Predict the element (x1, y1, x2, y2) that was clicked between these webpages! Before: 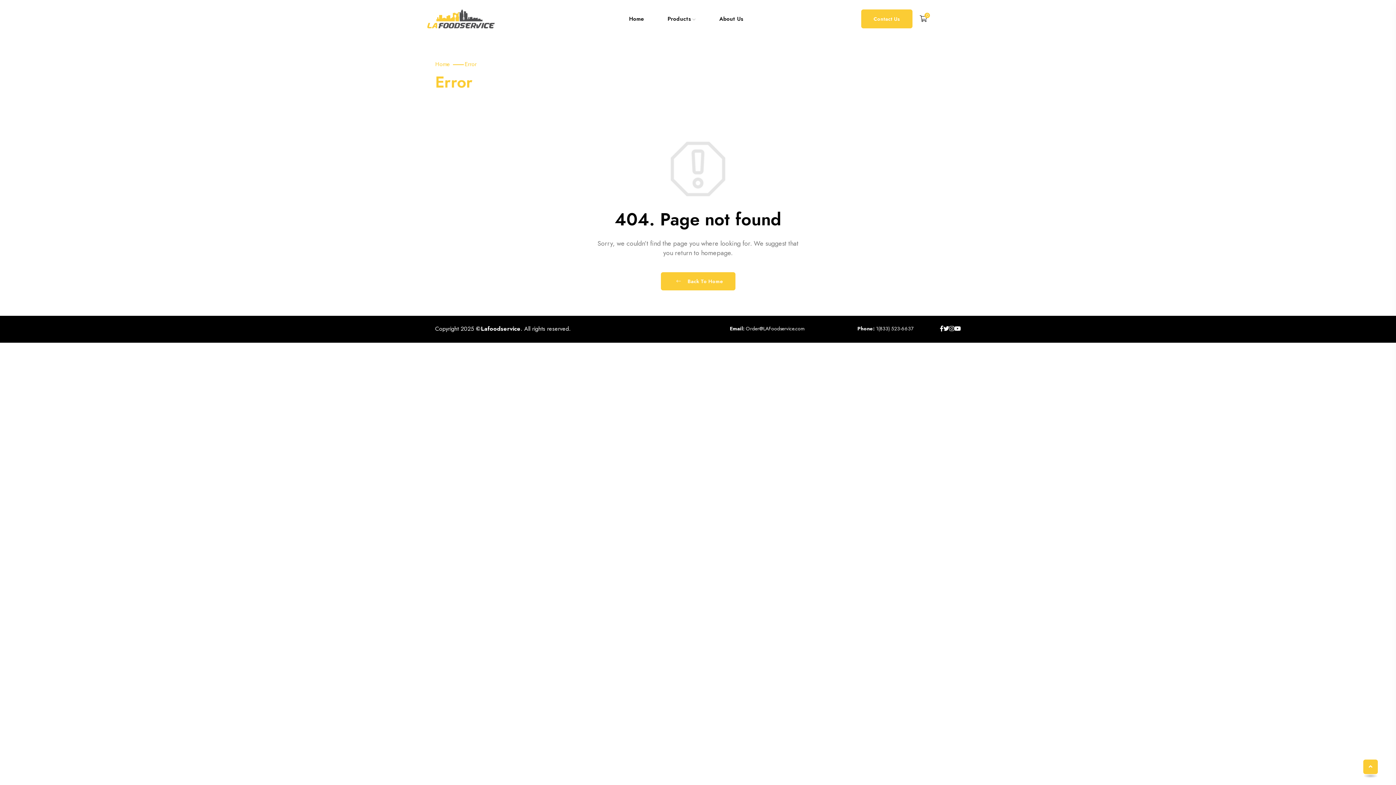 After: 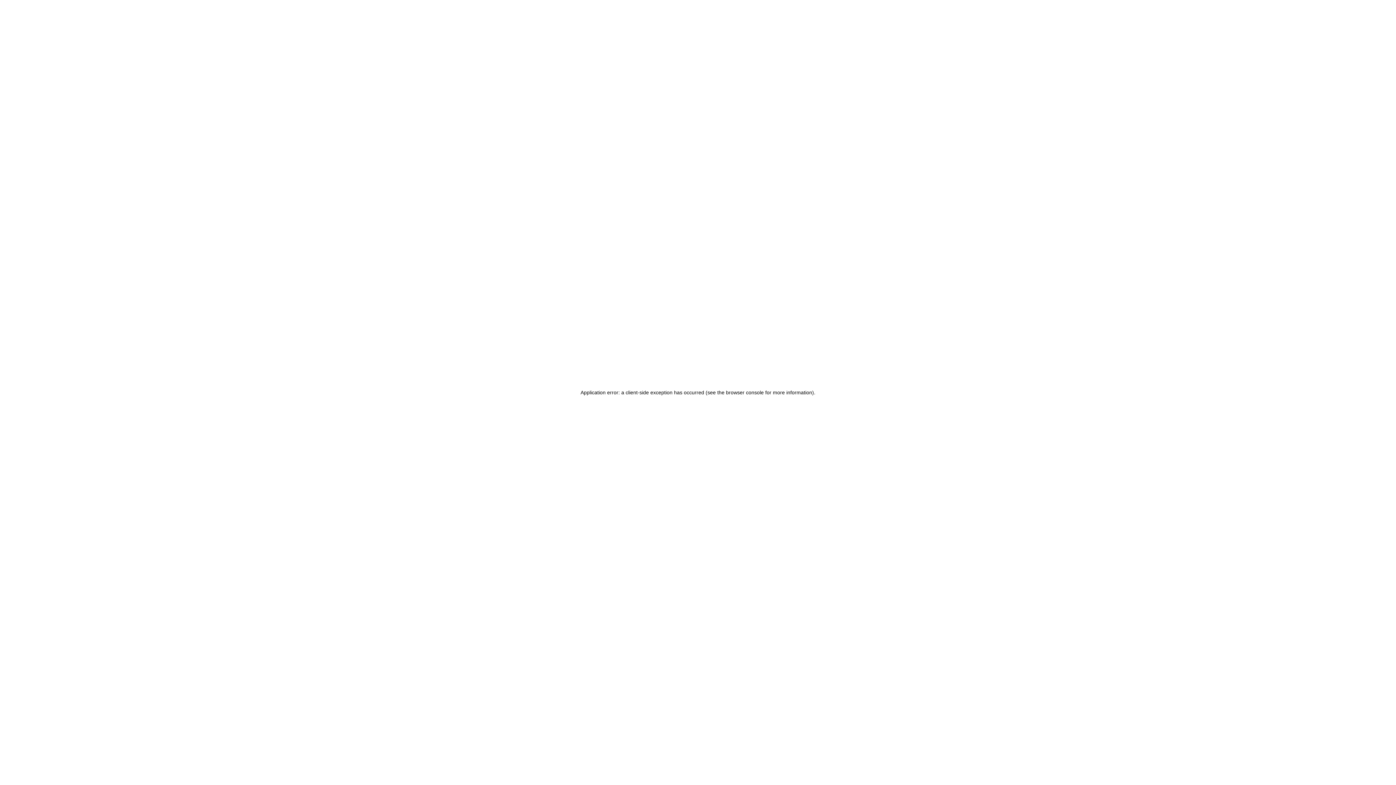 Action: bbox: (435, 60, 450, 68) label: Home